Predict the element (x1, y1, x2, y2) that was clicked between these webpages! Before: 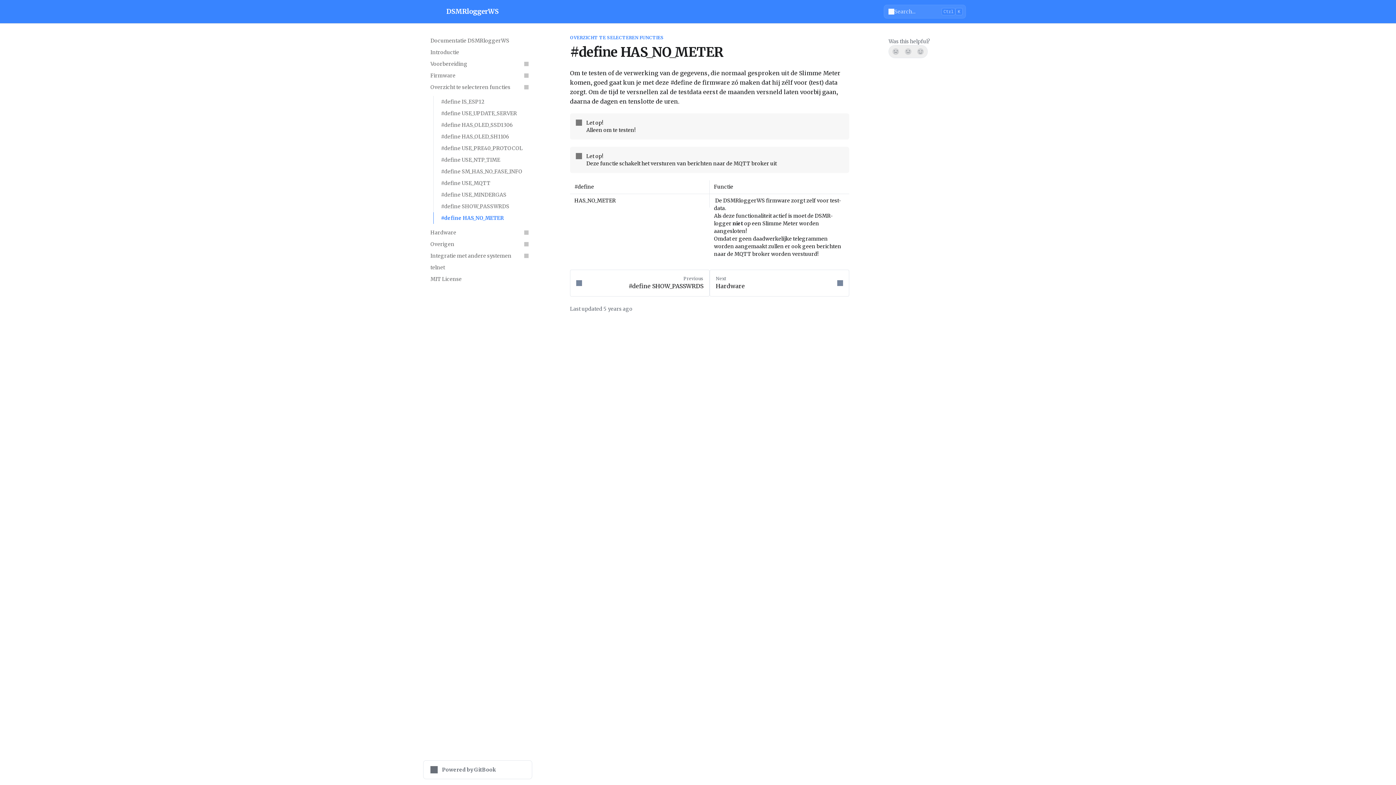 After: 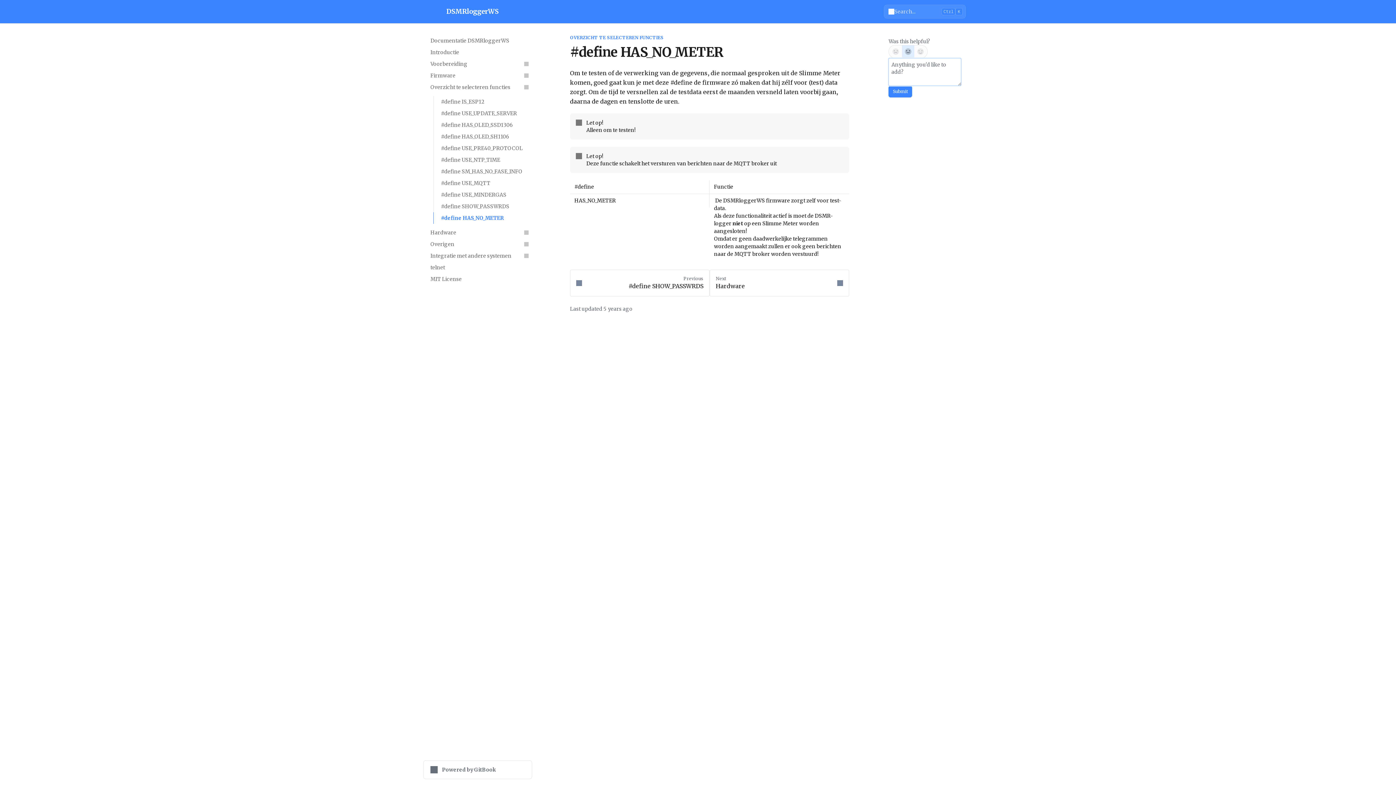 Action: bbox: (902, 45, 914, 57) label: Not sure